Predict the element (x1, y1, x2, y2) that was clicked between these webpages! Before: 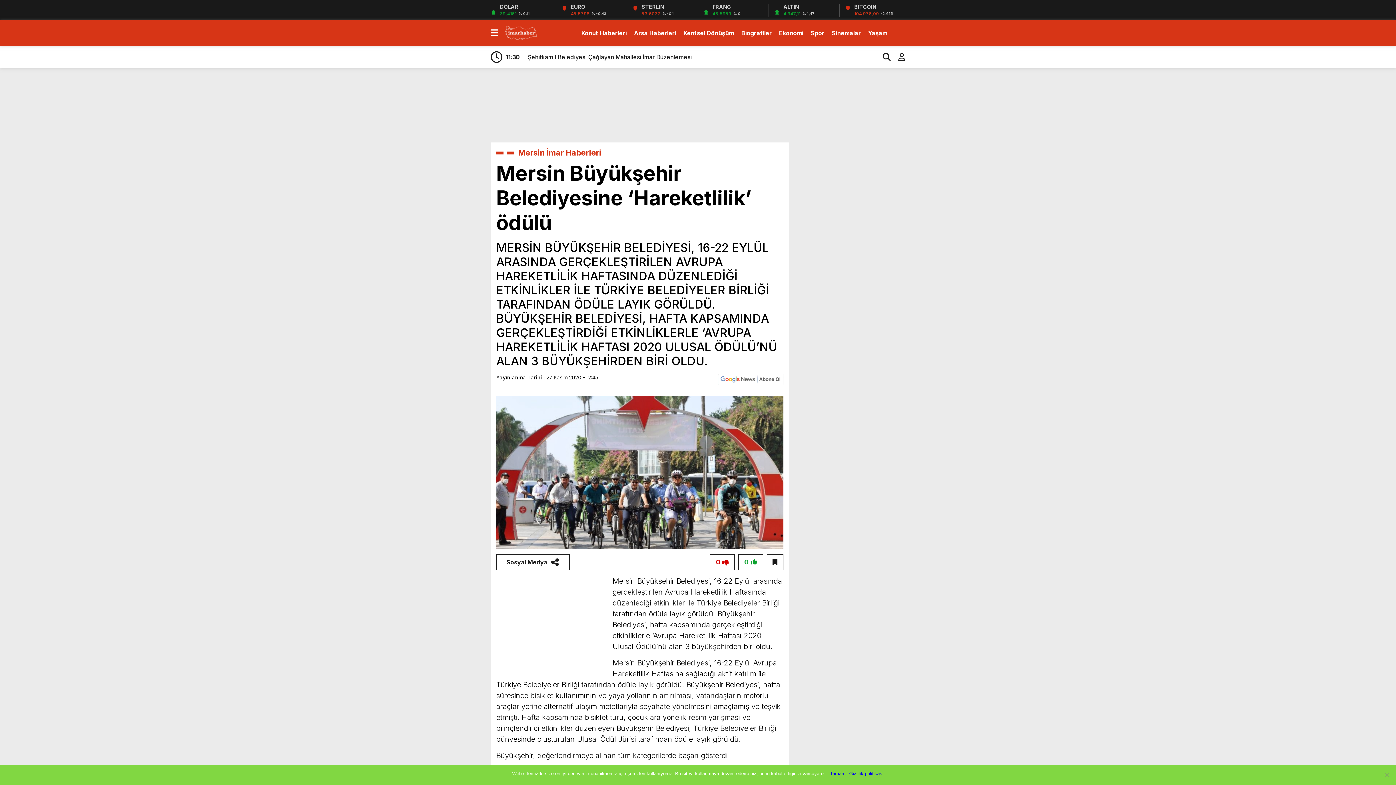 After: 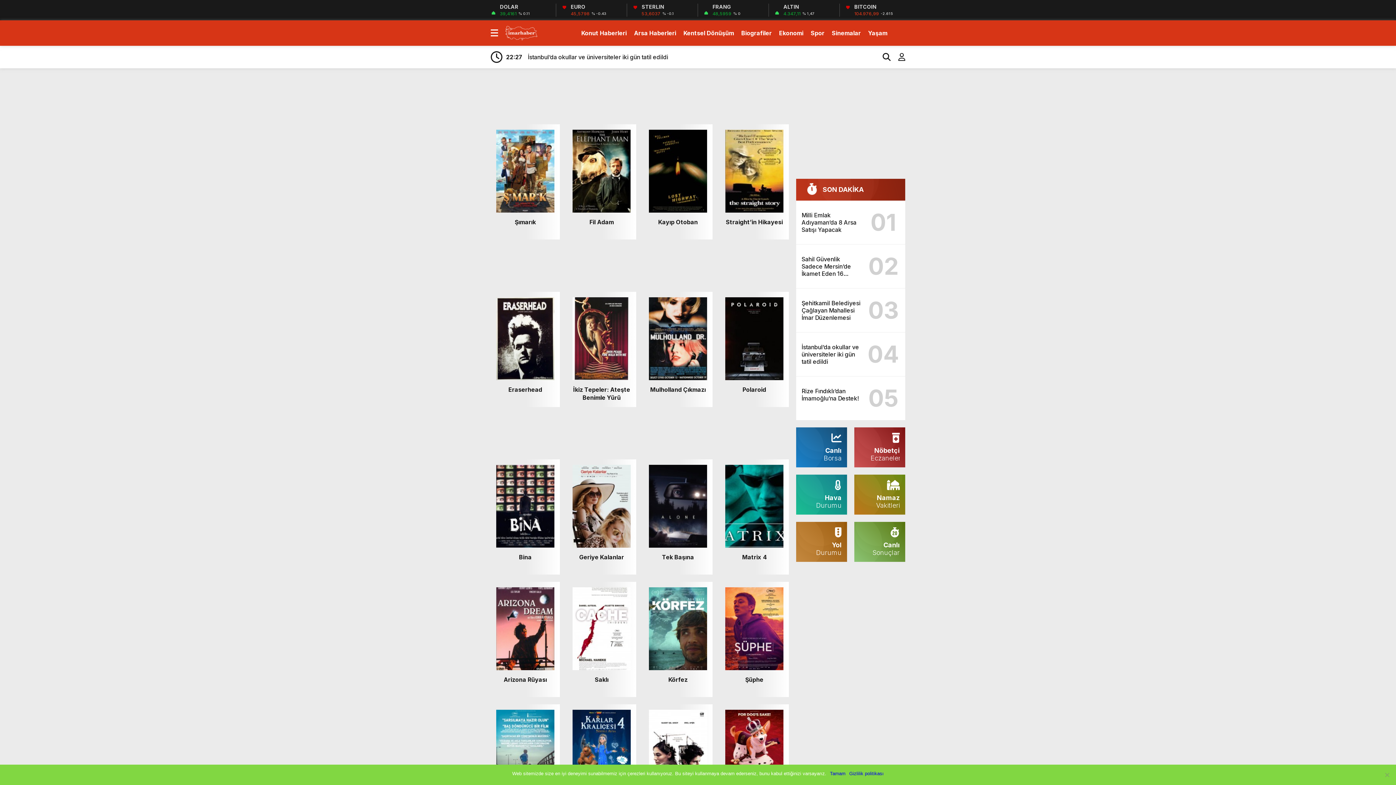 Action: bbox: (832, 25, 861, 40) label: Sinemalar